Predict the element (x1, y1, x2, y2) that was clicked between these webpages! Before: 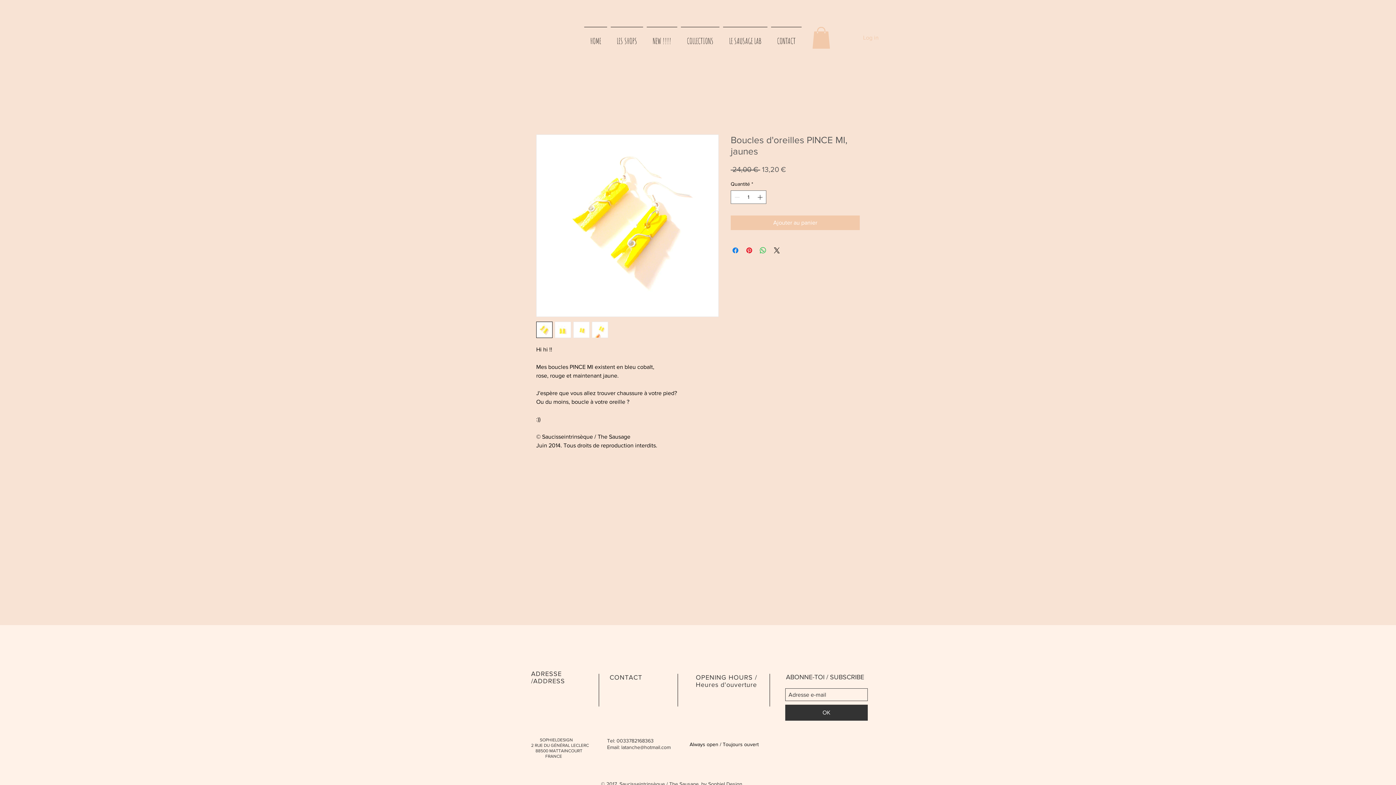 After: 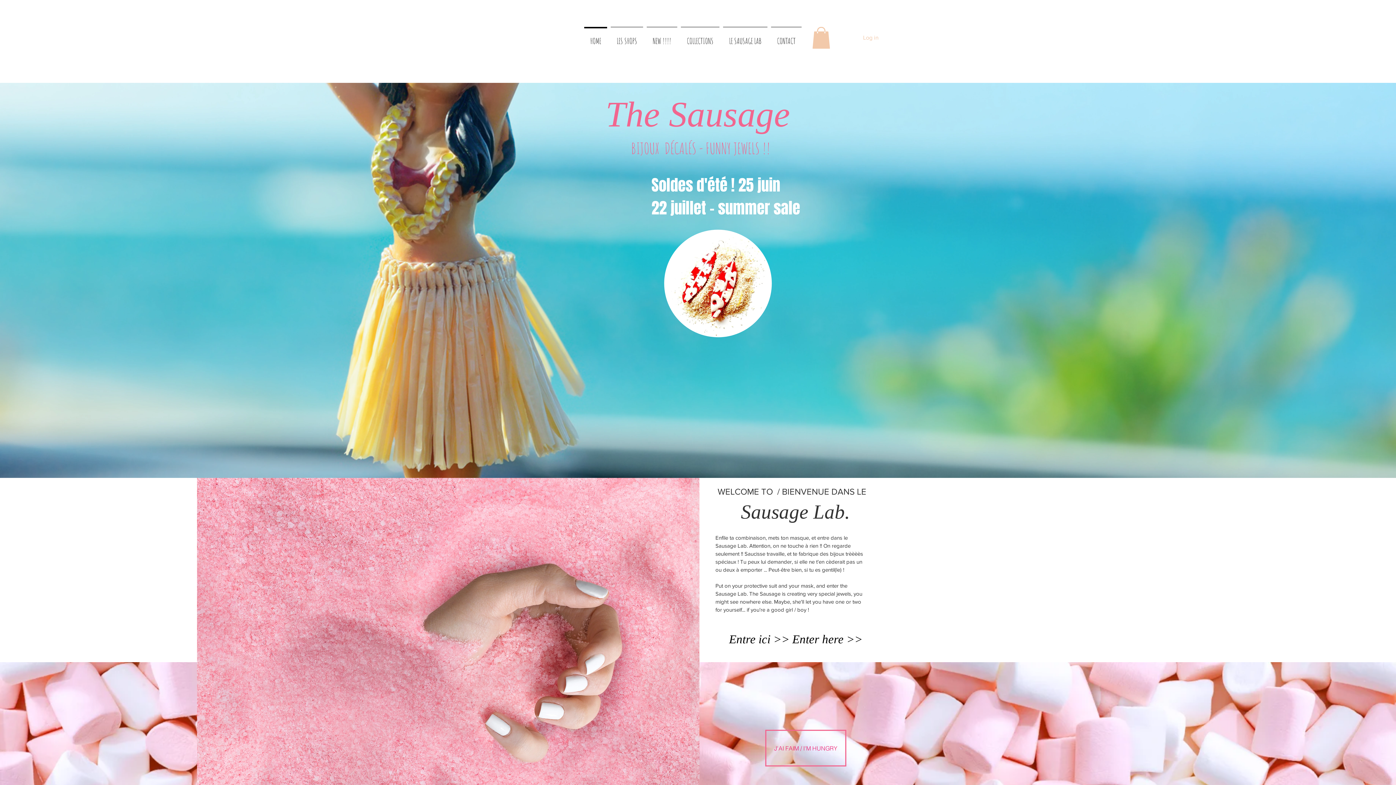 Action: bbox: (582, 26, 609, 48) label: HOME